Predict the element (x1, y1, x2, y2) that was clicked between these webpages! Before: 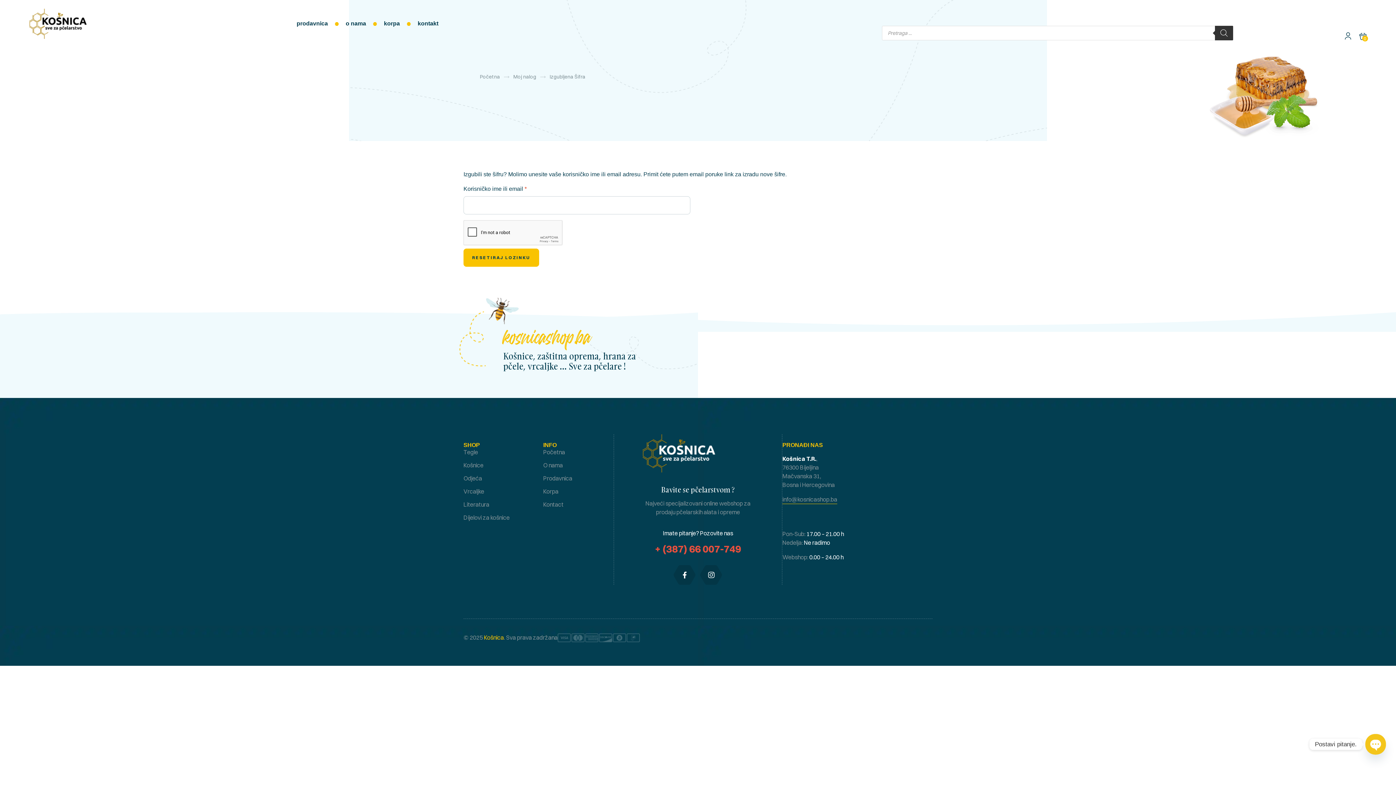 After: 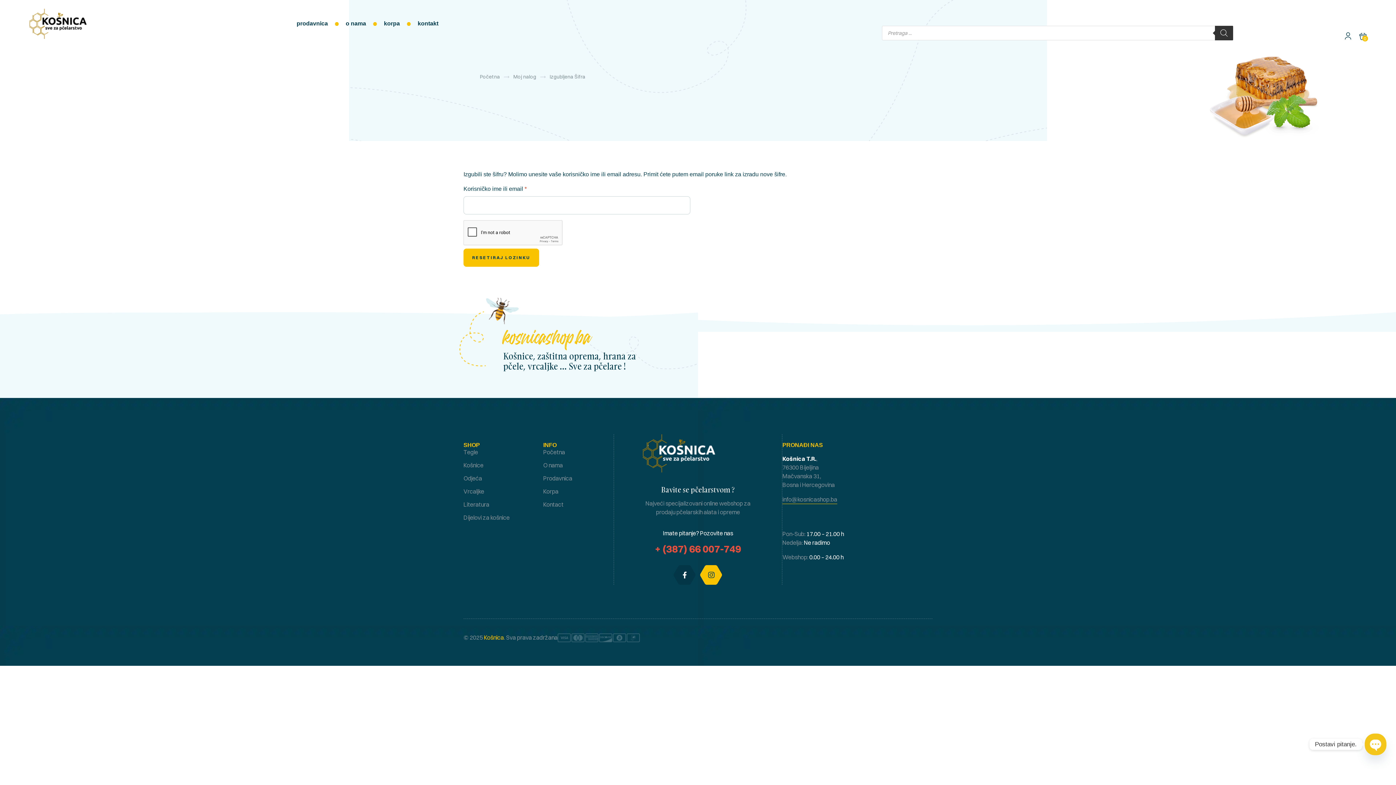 Action: bbox: (700, 565, 722, 585) label: Beezi-icon-instagram